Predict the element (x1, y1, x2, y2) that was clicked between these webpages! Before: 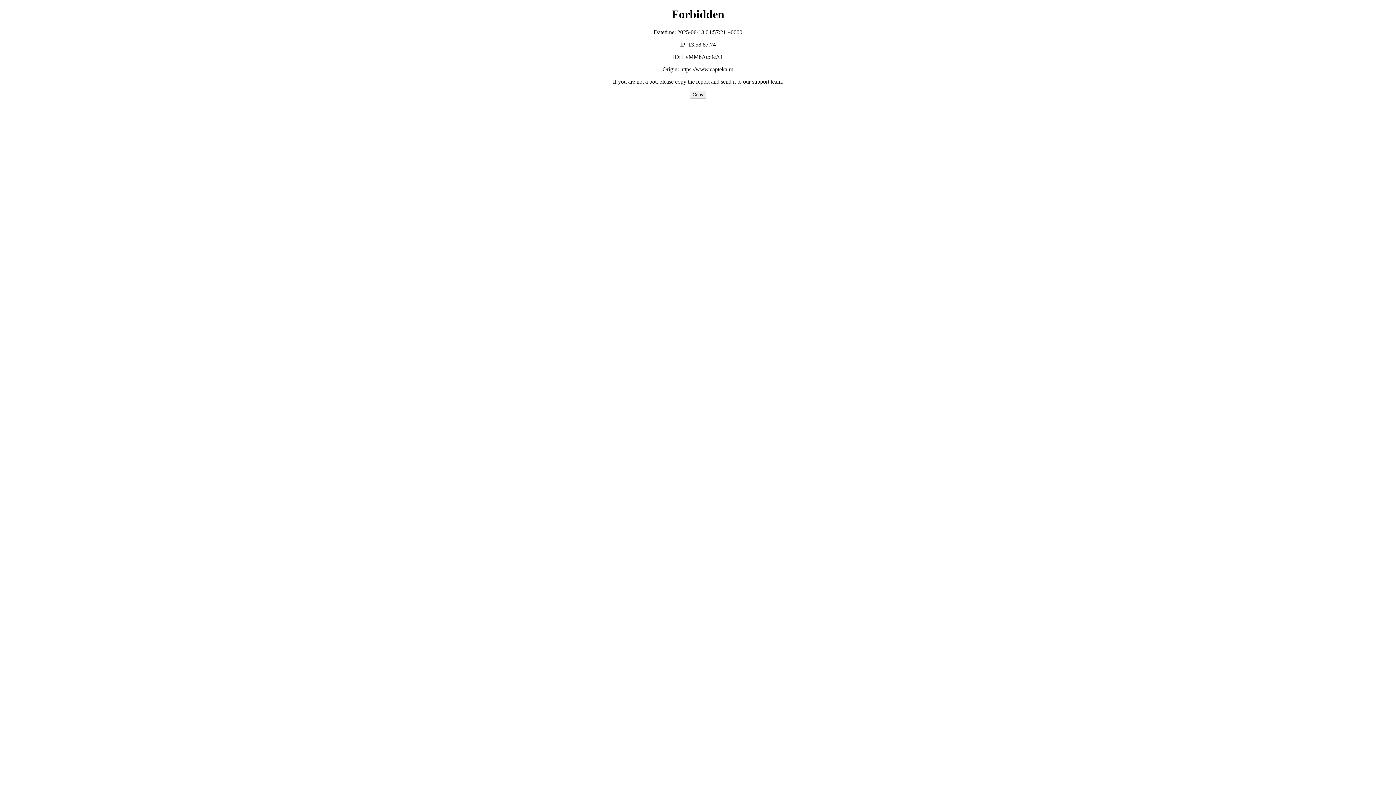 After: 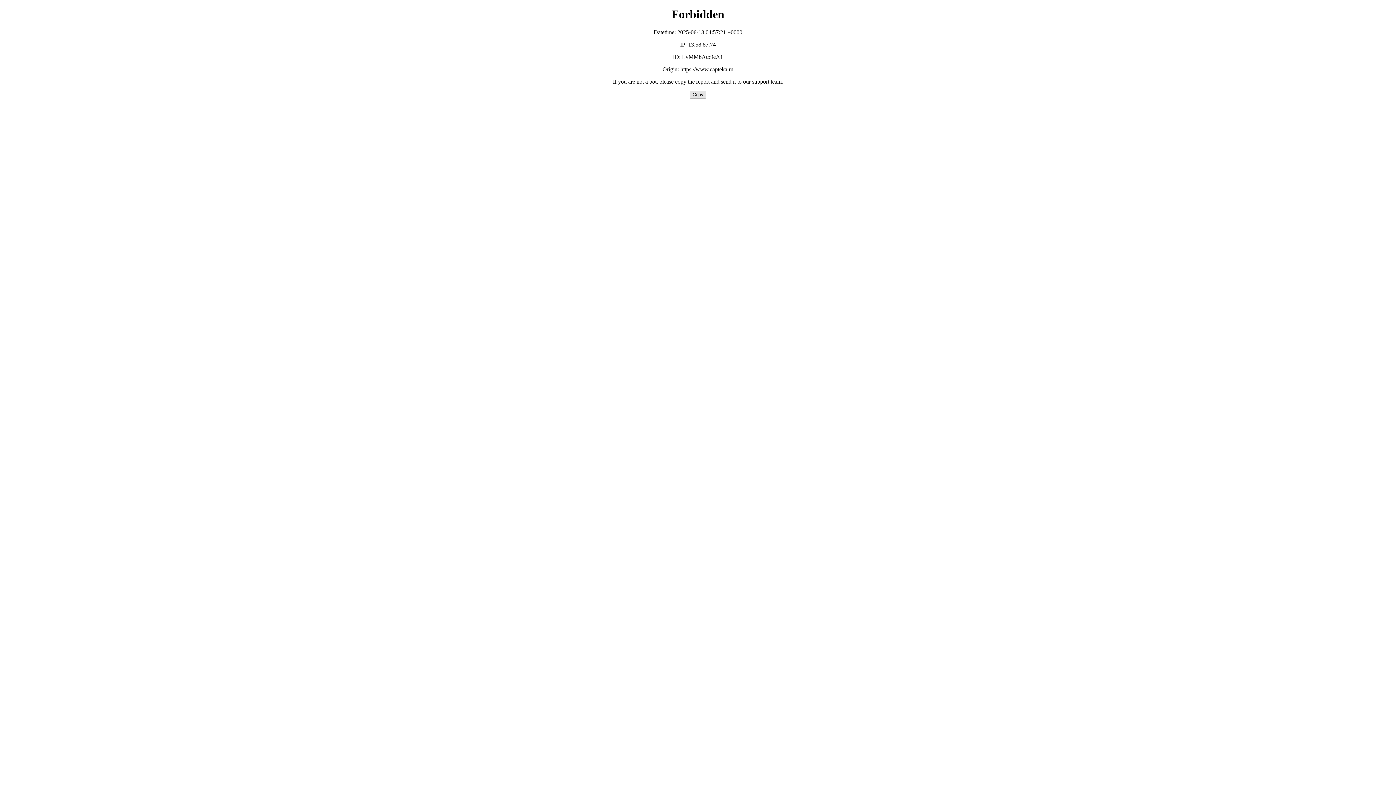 Action: label: Copy bbox: (689, 90, 706, 98)